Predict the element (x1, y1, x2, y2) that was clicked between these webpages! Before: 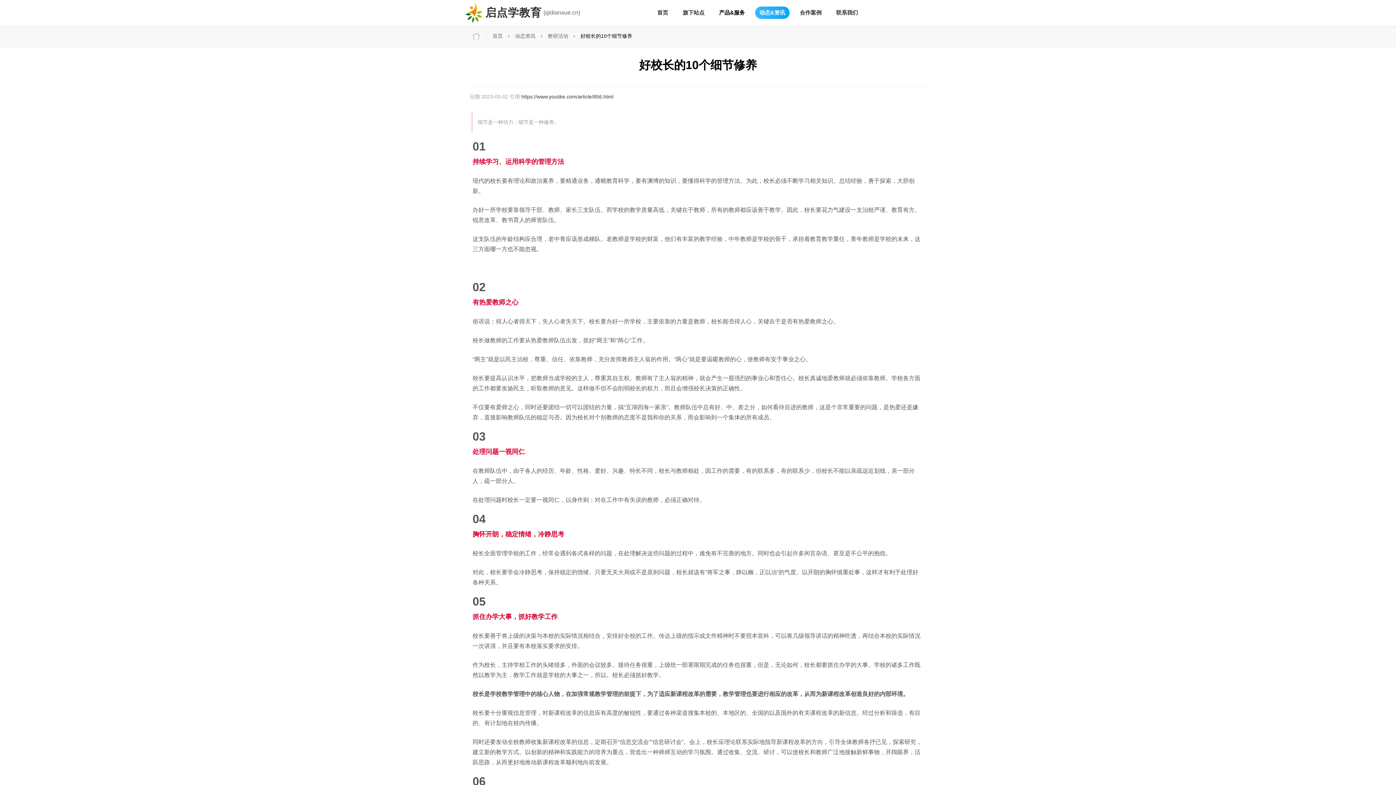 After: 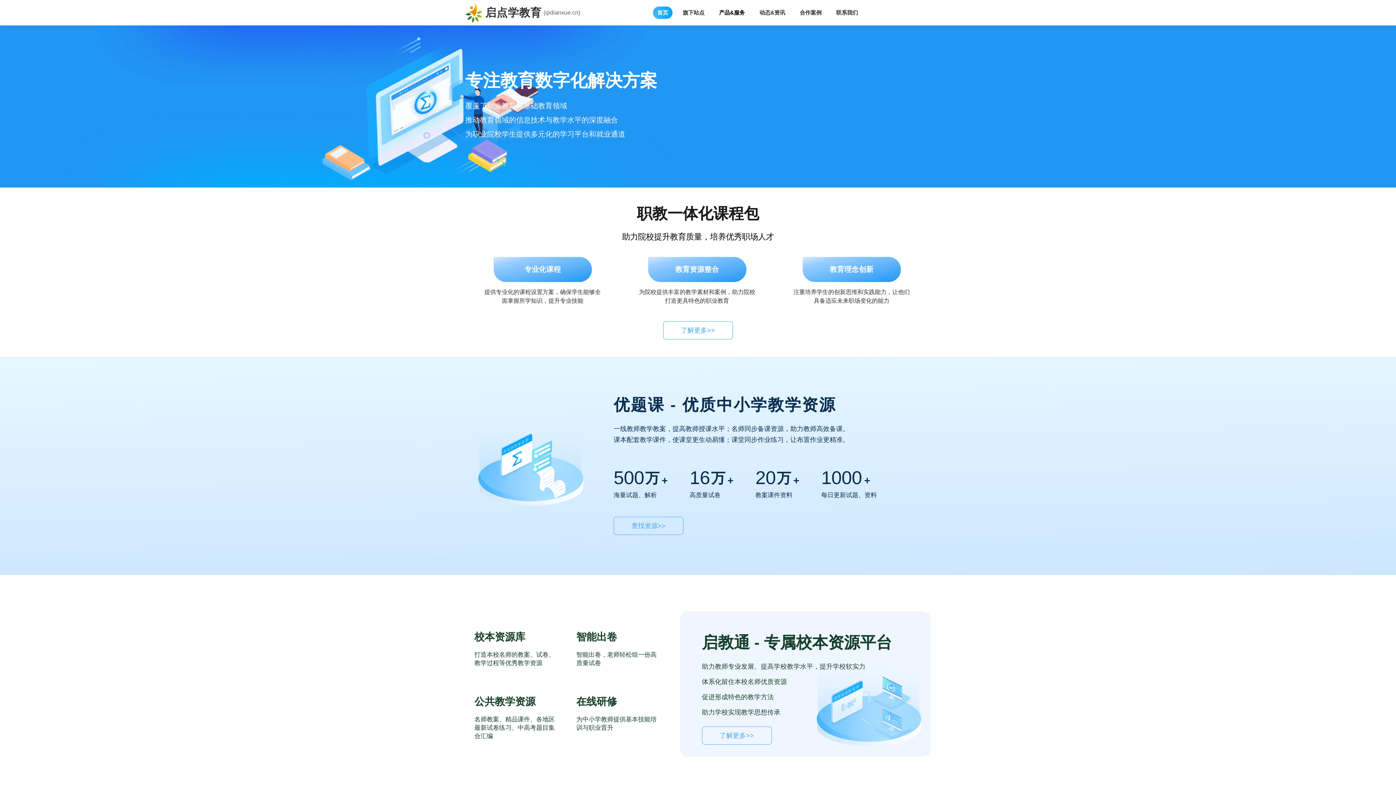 Action: label: 启点学教育
(qidianxue.cn) bbox: (465, 1, 580, 23)